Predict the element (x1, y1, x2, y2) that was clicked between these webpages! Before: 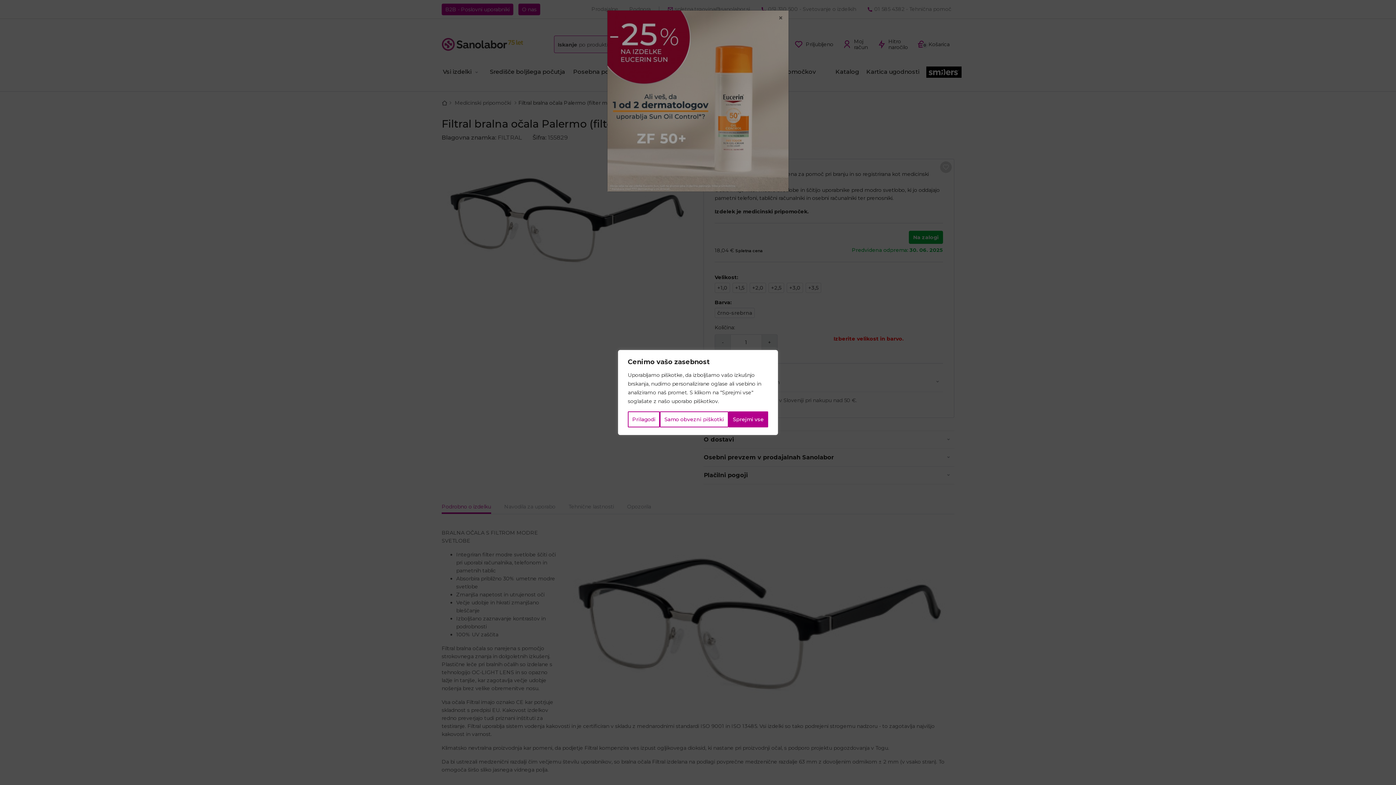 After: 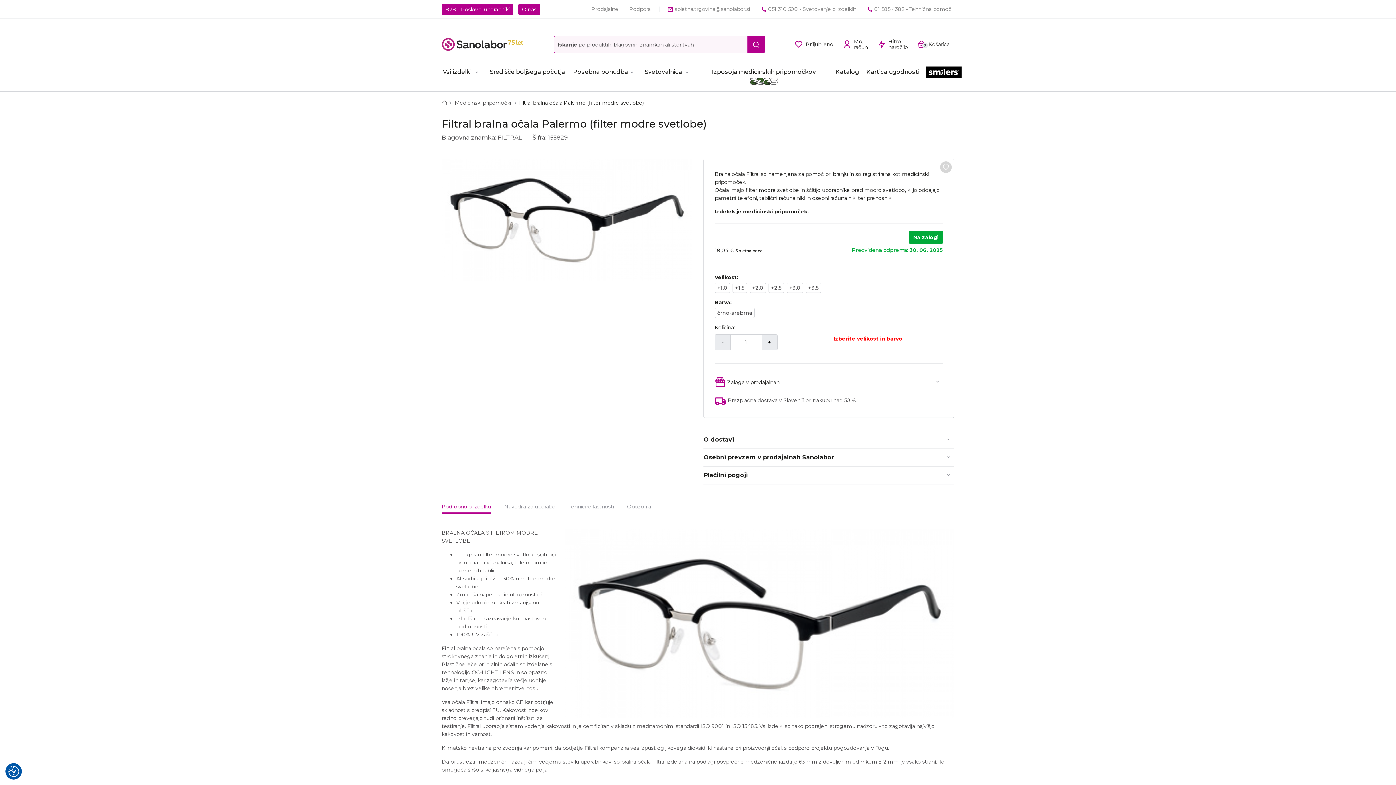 Action: label: Sprejmi vse bbox: (728, 411, 768, 427)